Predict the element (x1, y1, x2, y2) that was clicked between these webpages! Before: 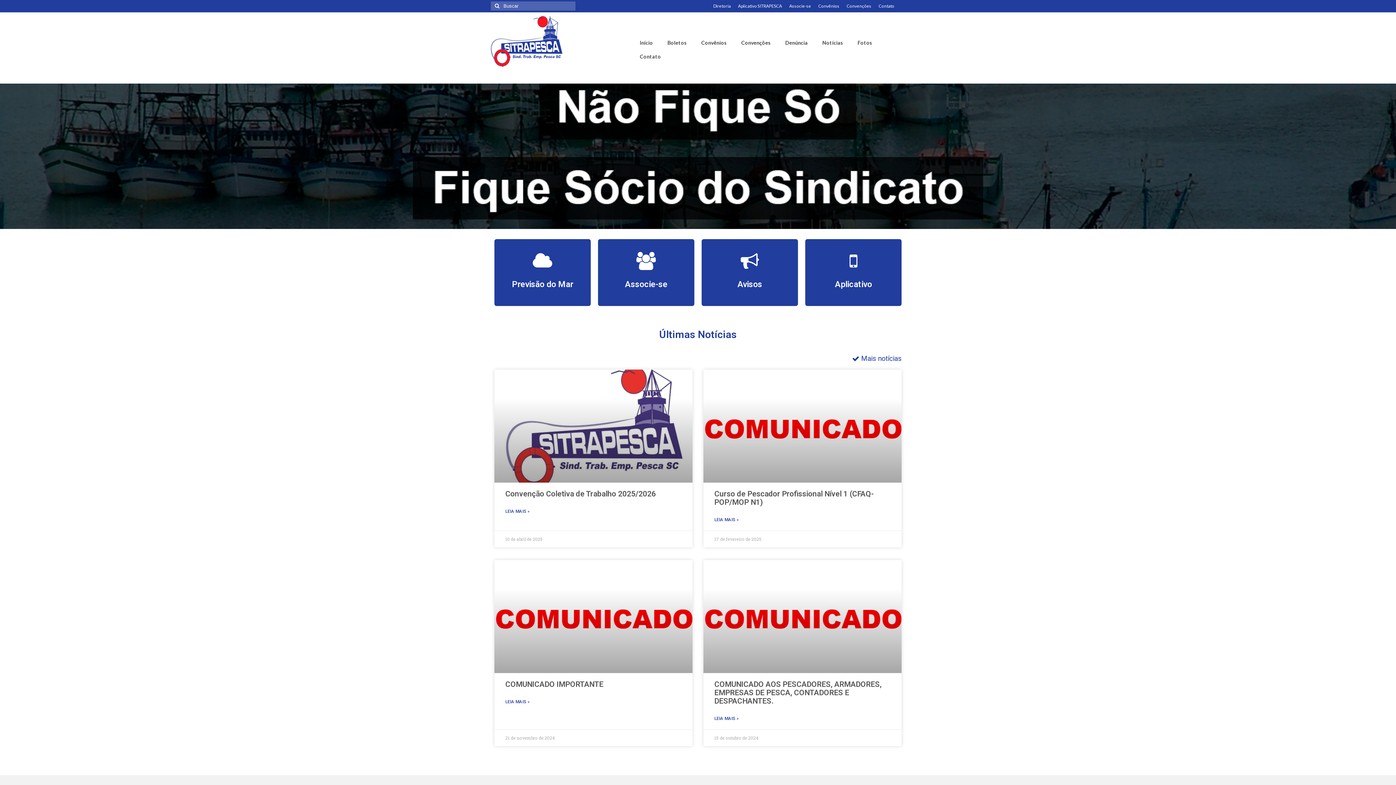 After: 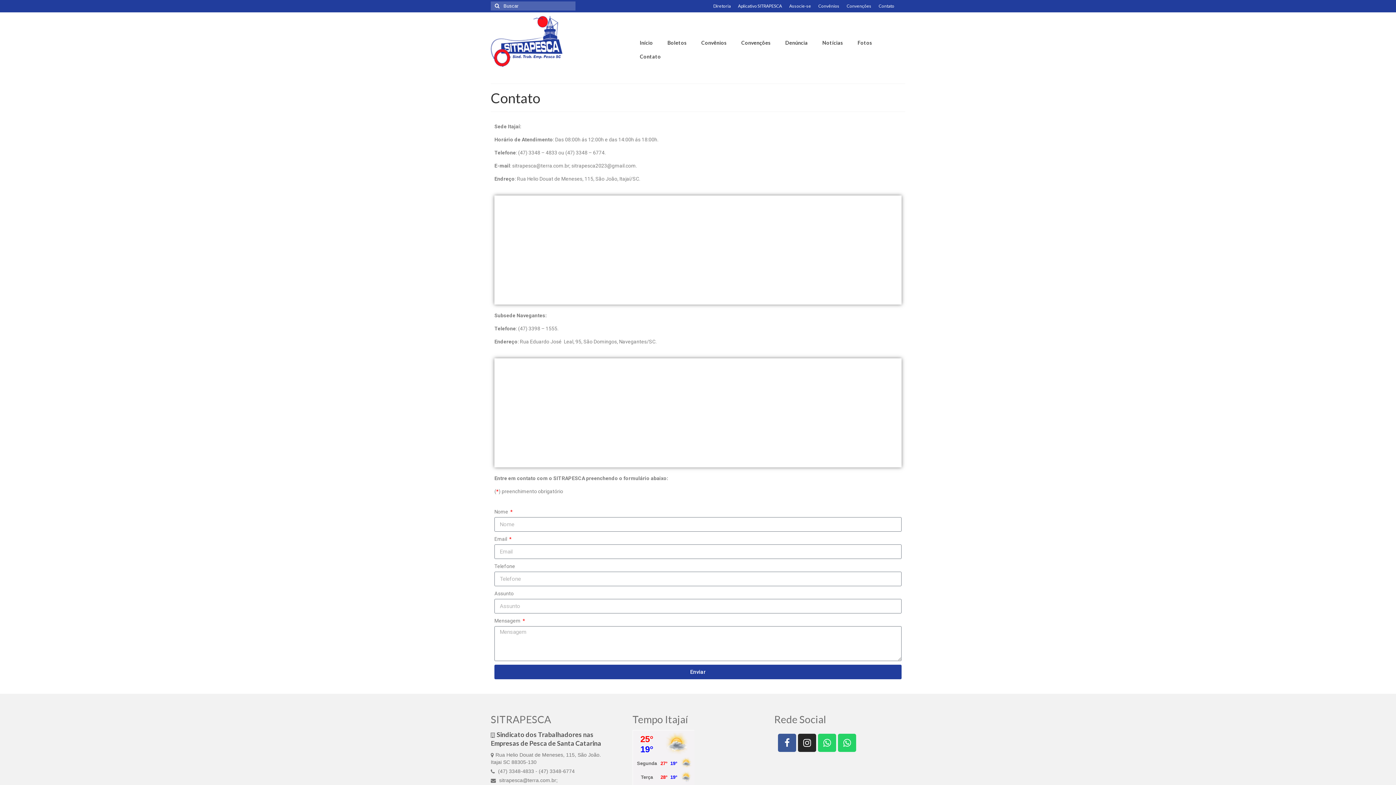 Action: label: Contato bbox: (875, 0, 898, 12)